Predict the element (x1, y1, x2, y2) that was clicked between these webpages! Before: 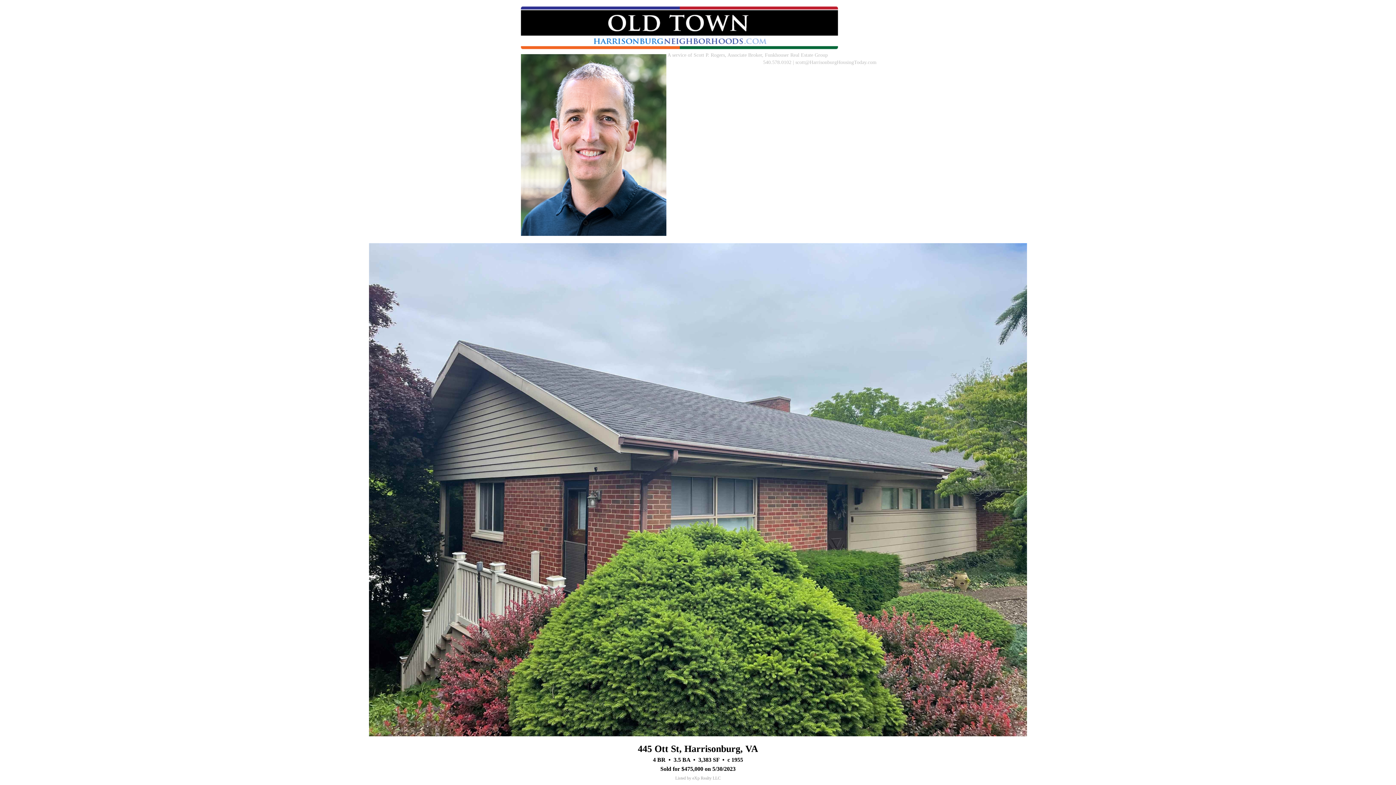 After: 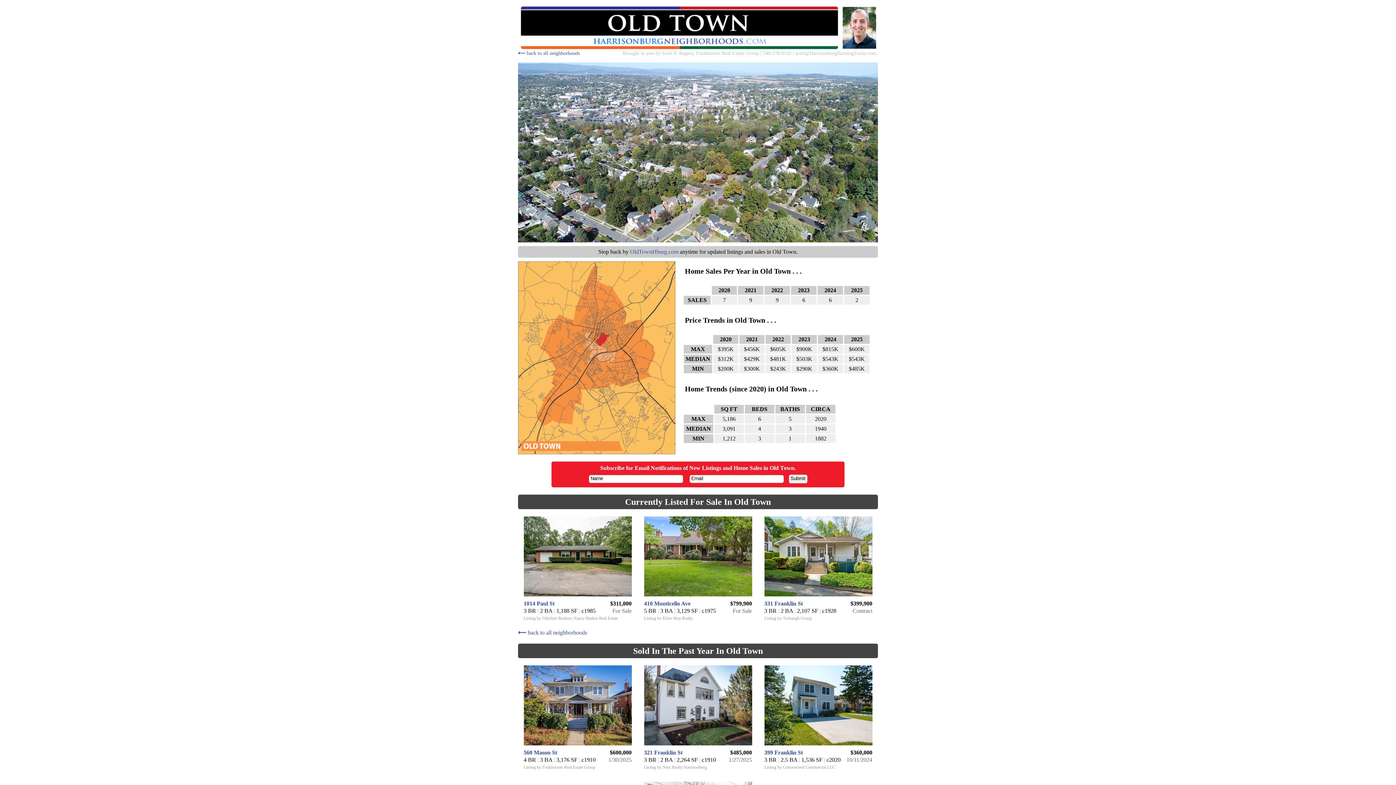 Action: bbox: (518, 44, 840, 50)